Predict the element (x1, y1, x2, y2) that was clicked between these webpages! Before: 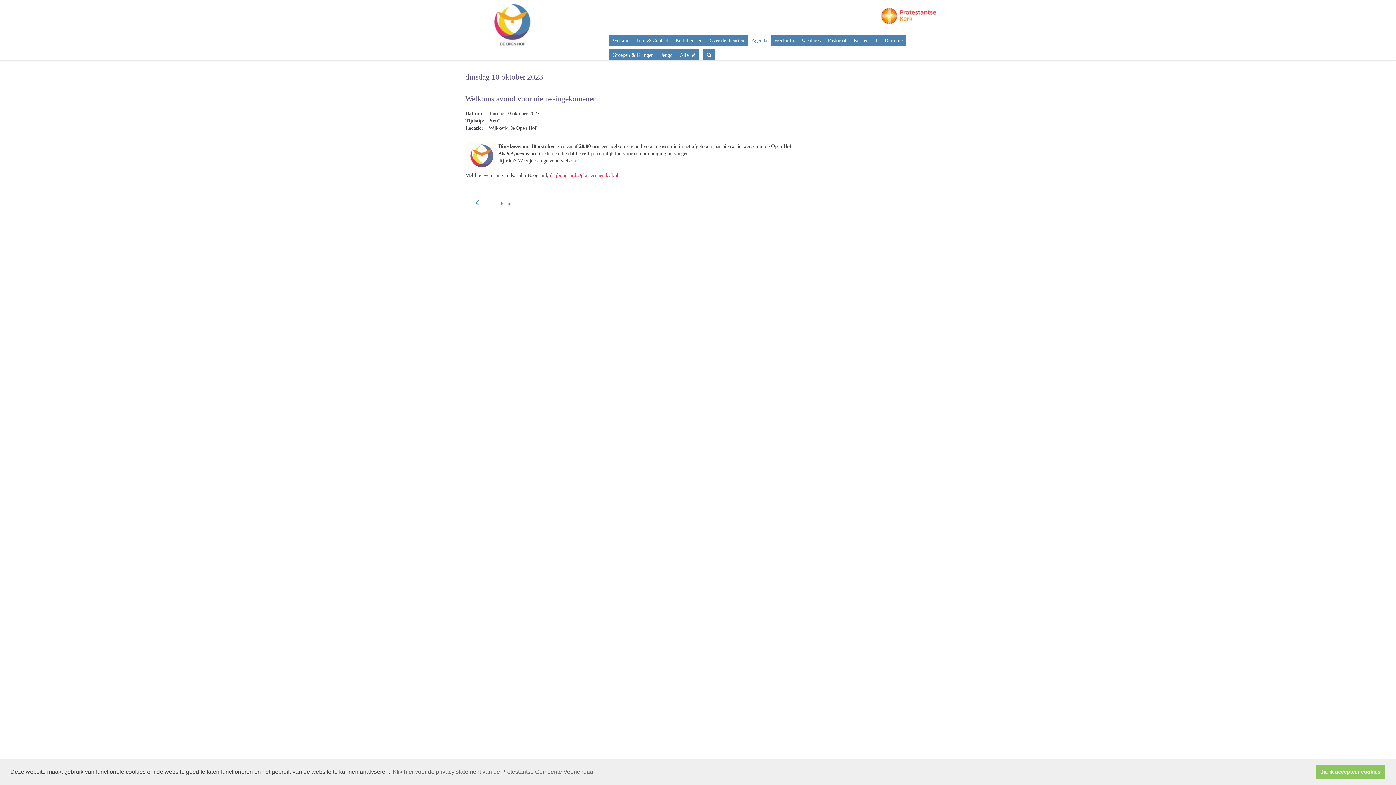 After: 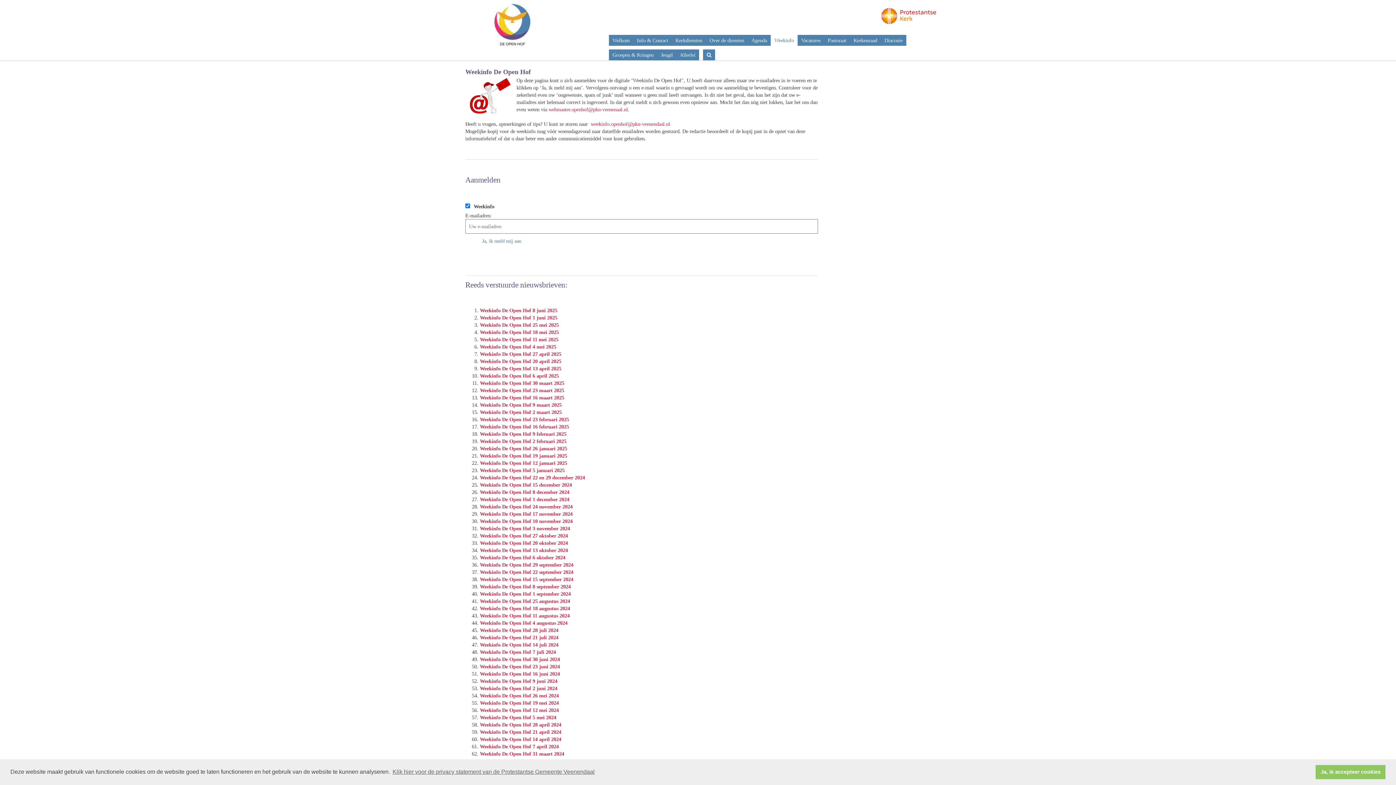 Action: bbox: (770, 34, 797, 45) label: Weekinfo